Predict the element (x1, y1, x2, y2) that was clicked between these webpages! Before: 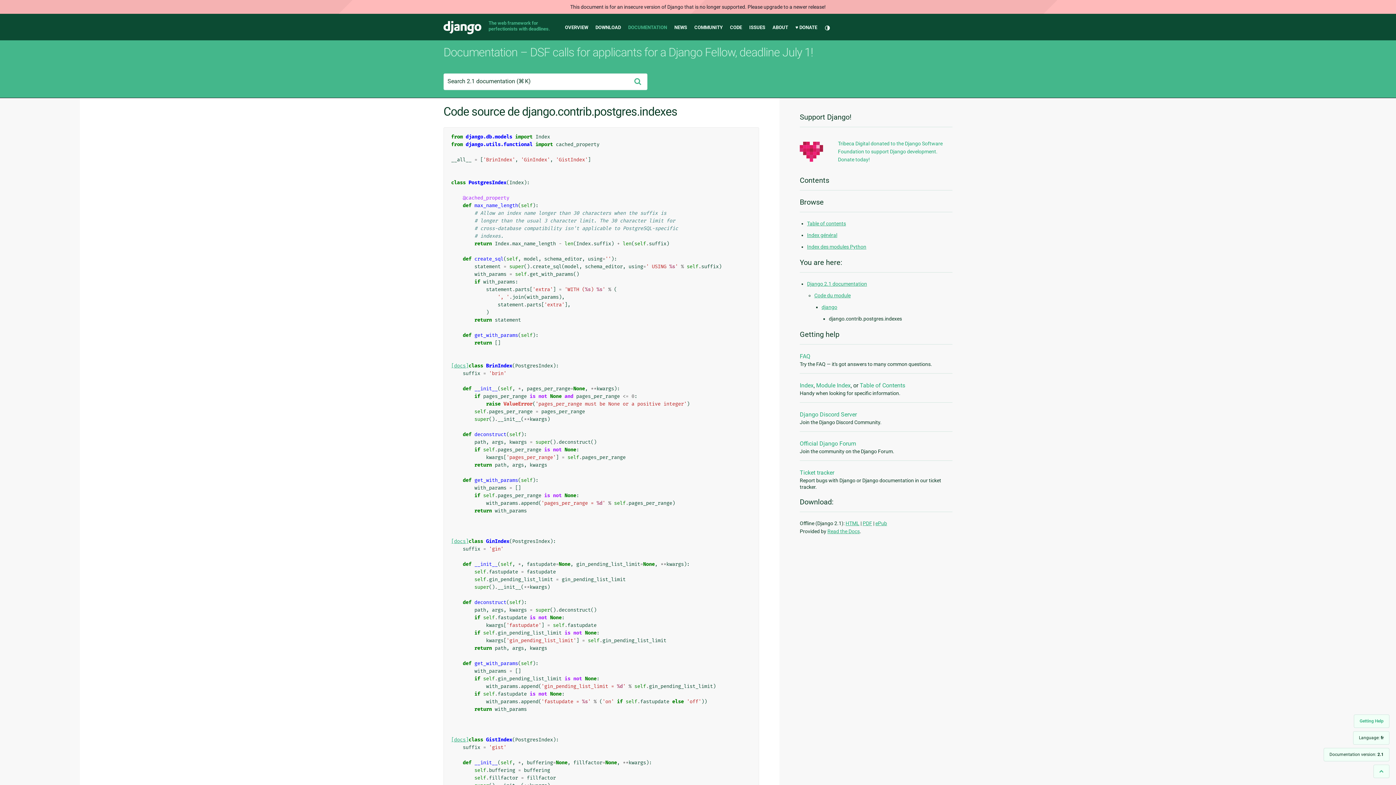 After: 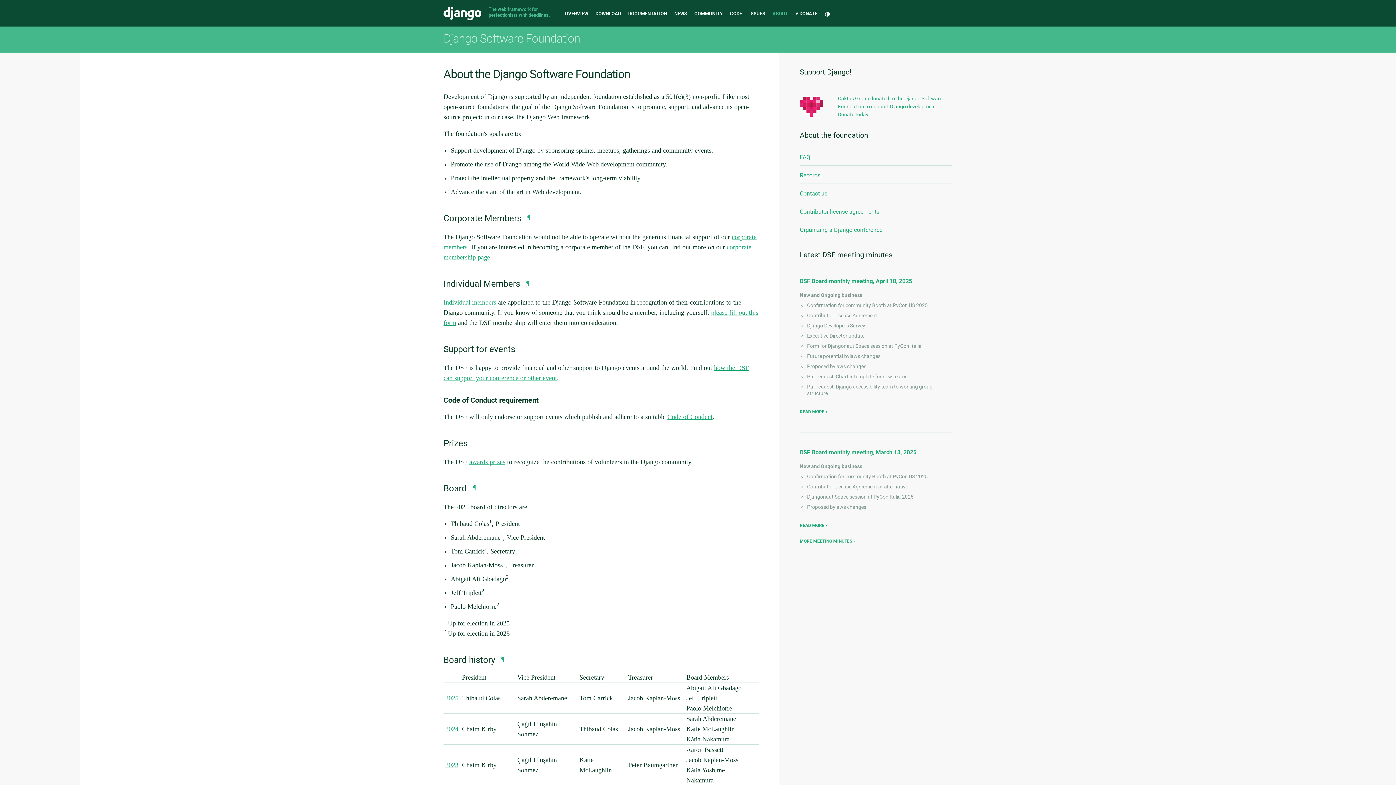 Action: bbox: (772, 24, 788, 30) label: ABOUT